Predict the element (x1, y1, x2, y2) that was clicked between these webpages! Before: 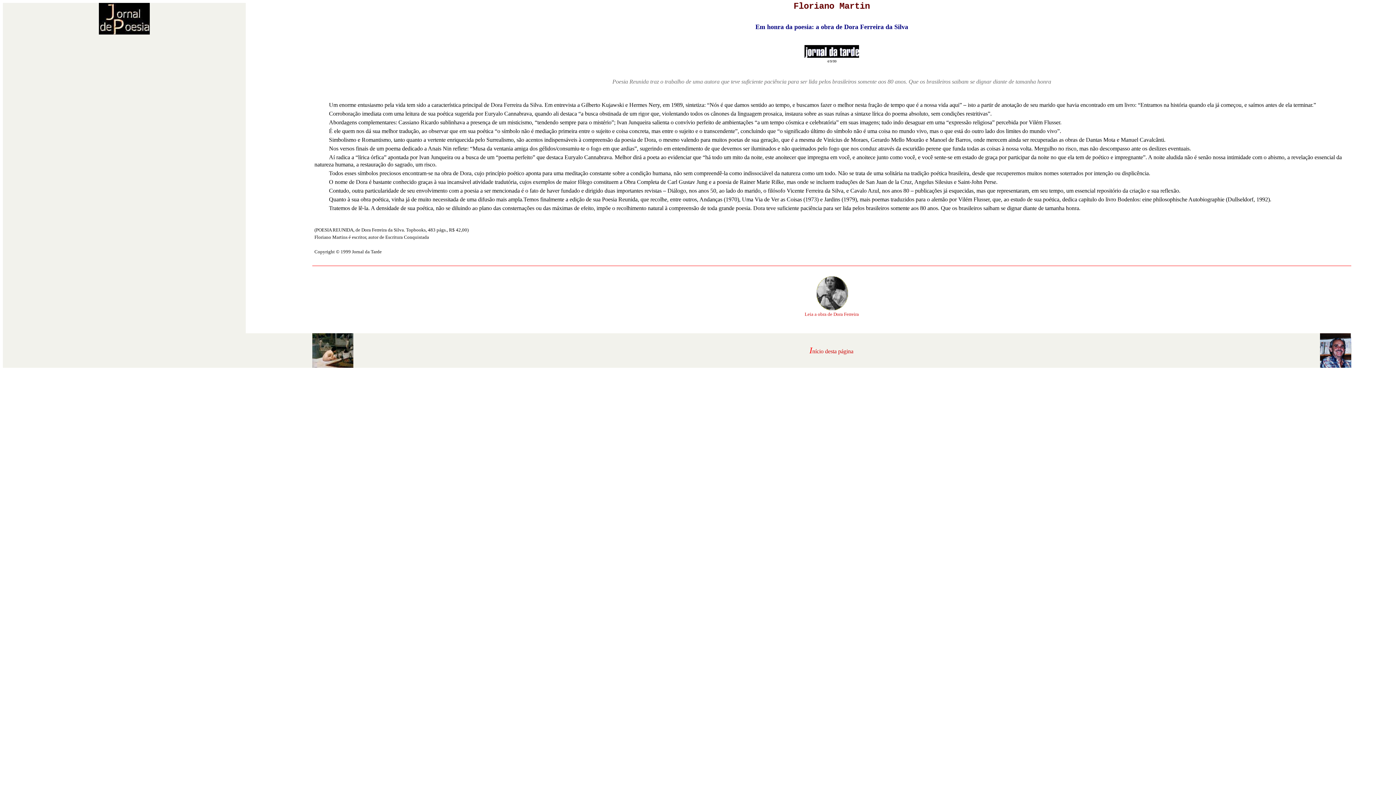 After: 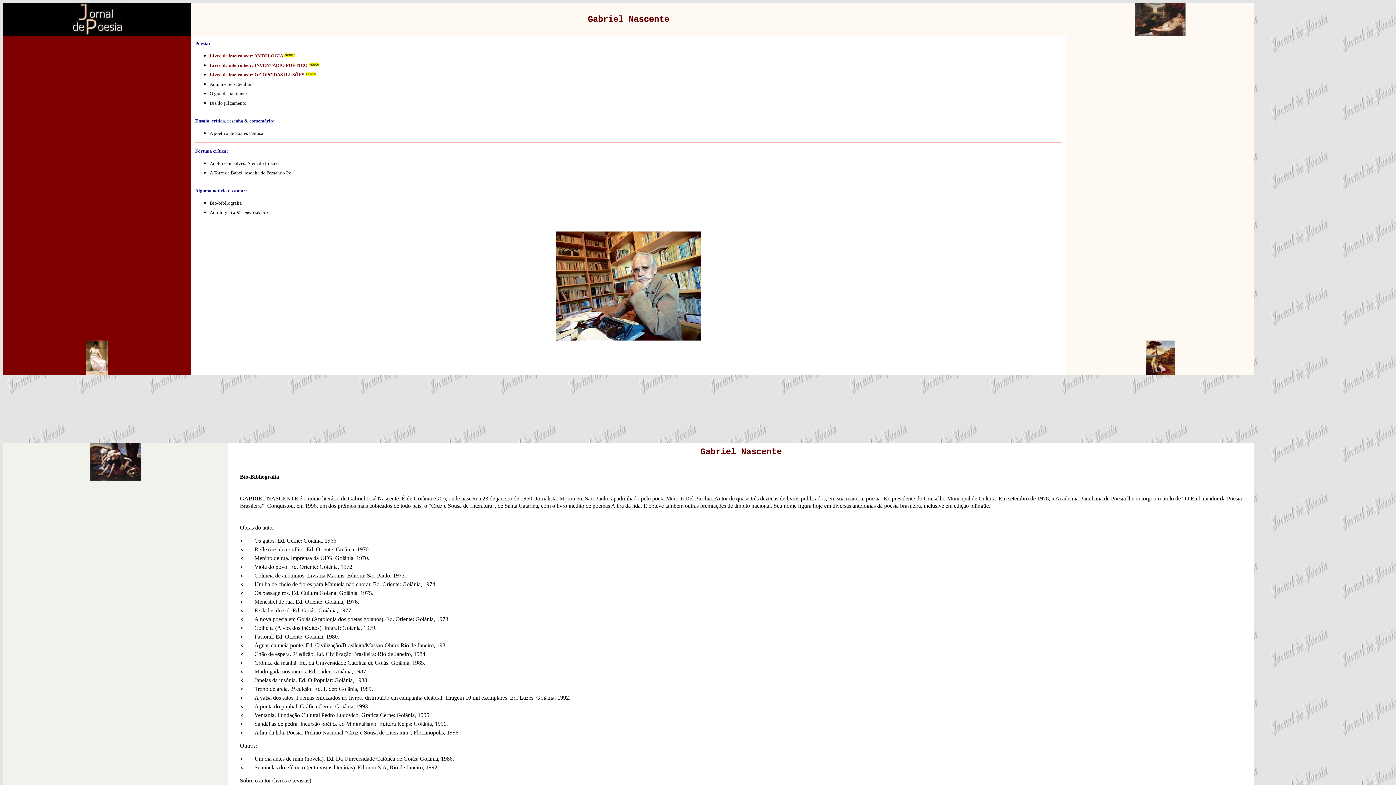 Action: bbox: (1320, 362, 1351, 369)